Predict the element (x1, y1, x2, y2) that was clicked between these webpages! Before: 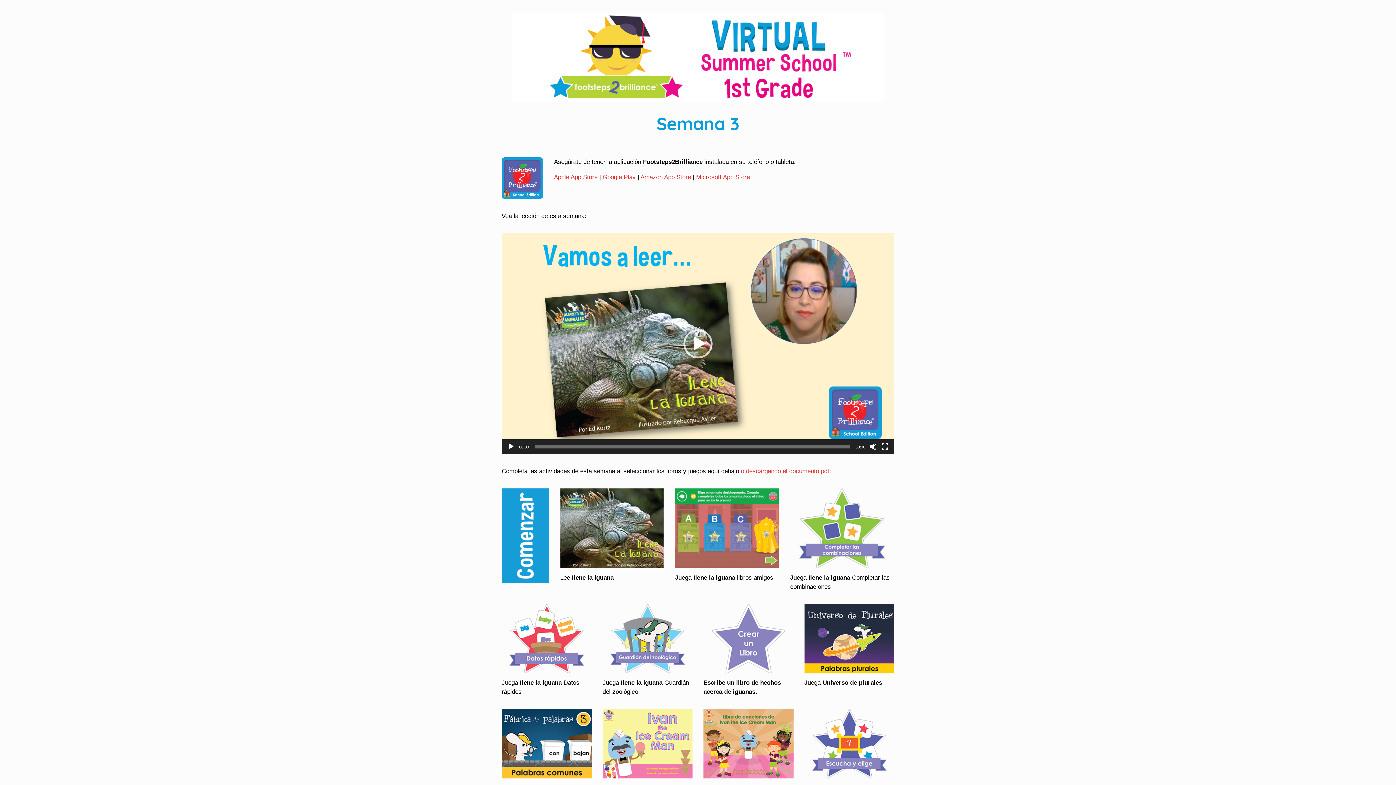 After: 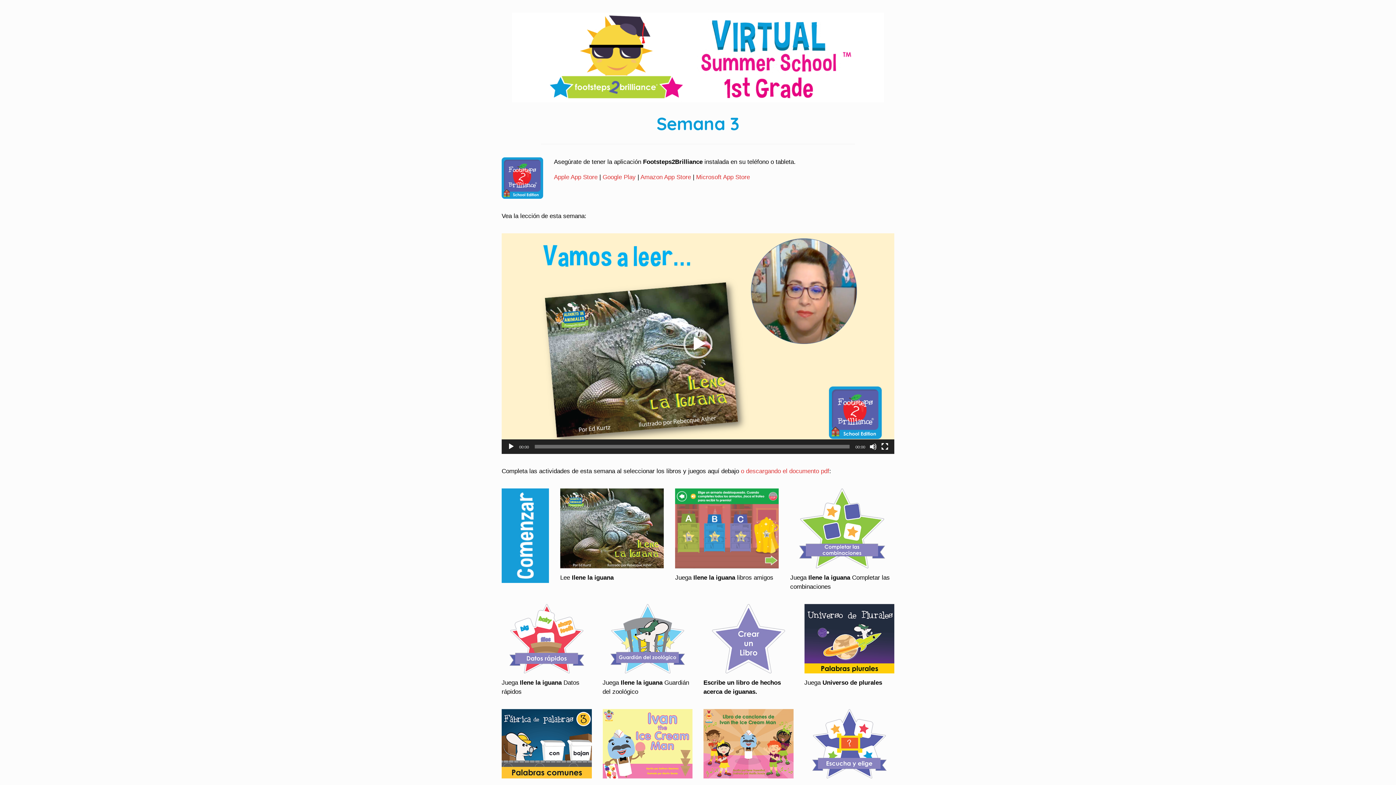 Action: bbox: (501, 709, 591, 779)